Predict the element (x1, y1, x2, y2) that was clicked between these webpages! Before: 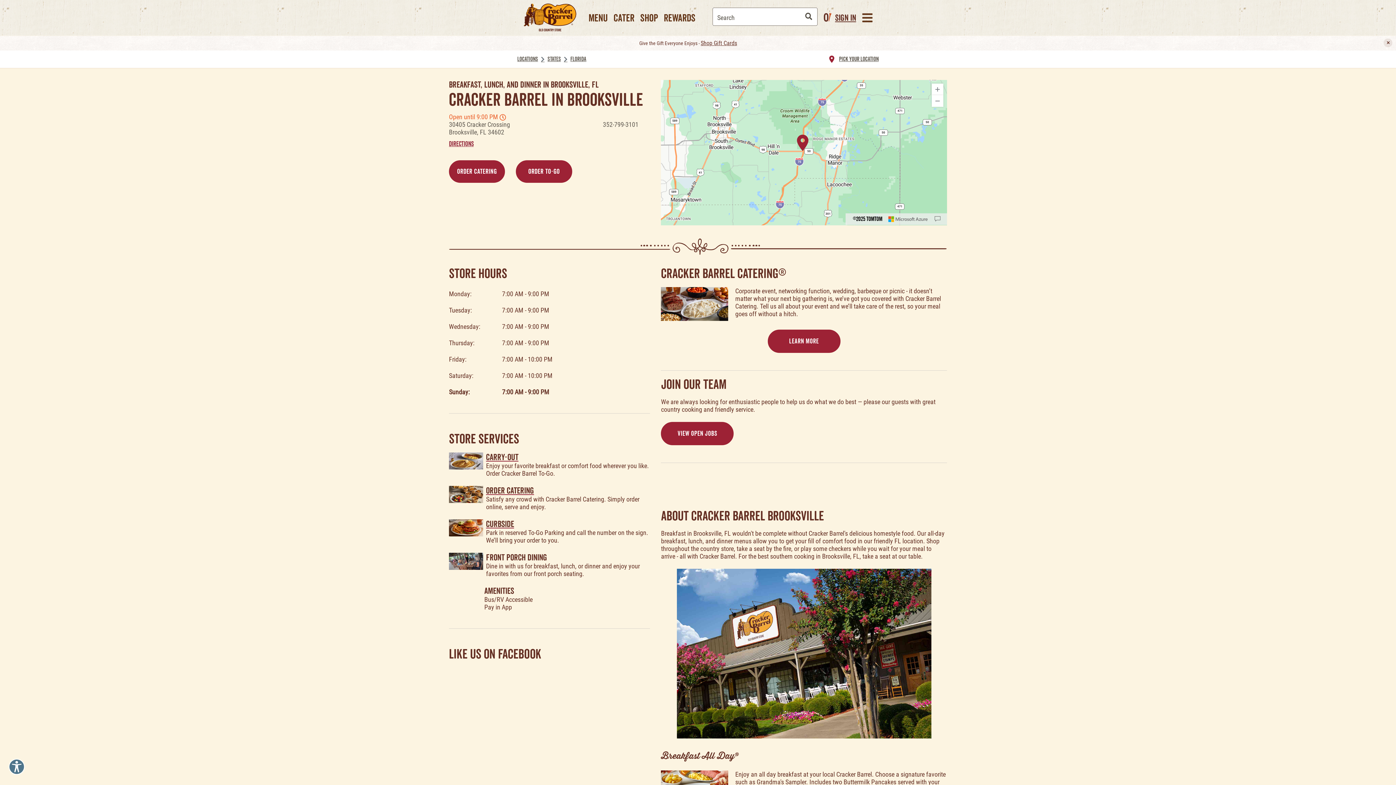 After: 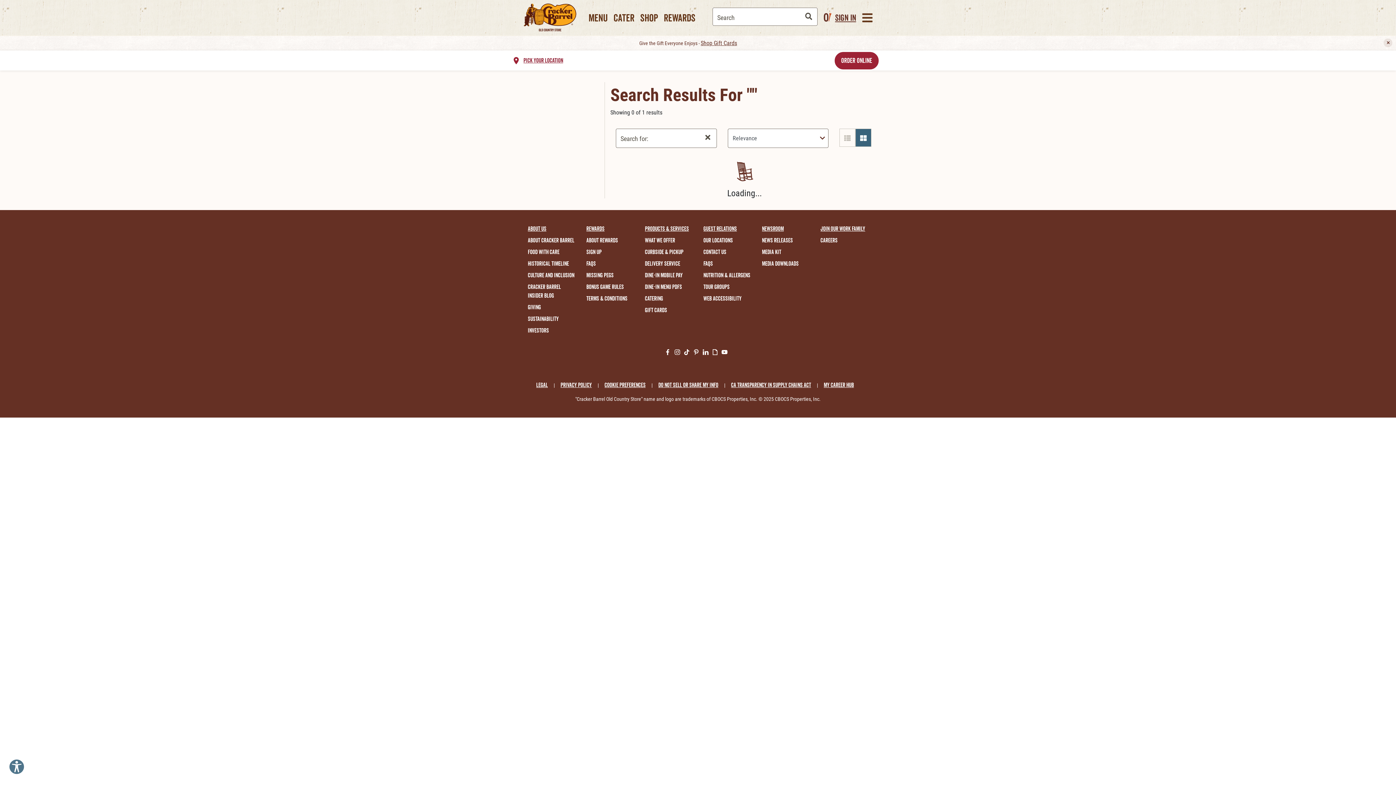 Action: bbox: (800, 11, 817, 20)